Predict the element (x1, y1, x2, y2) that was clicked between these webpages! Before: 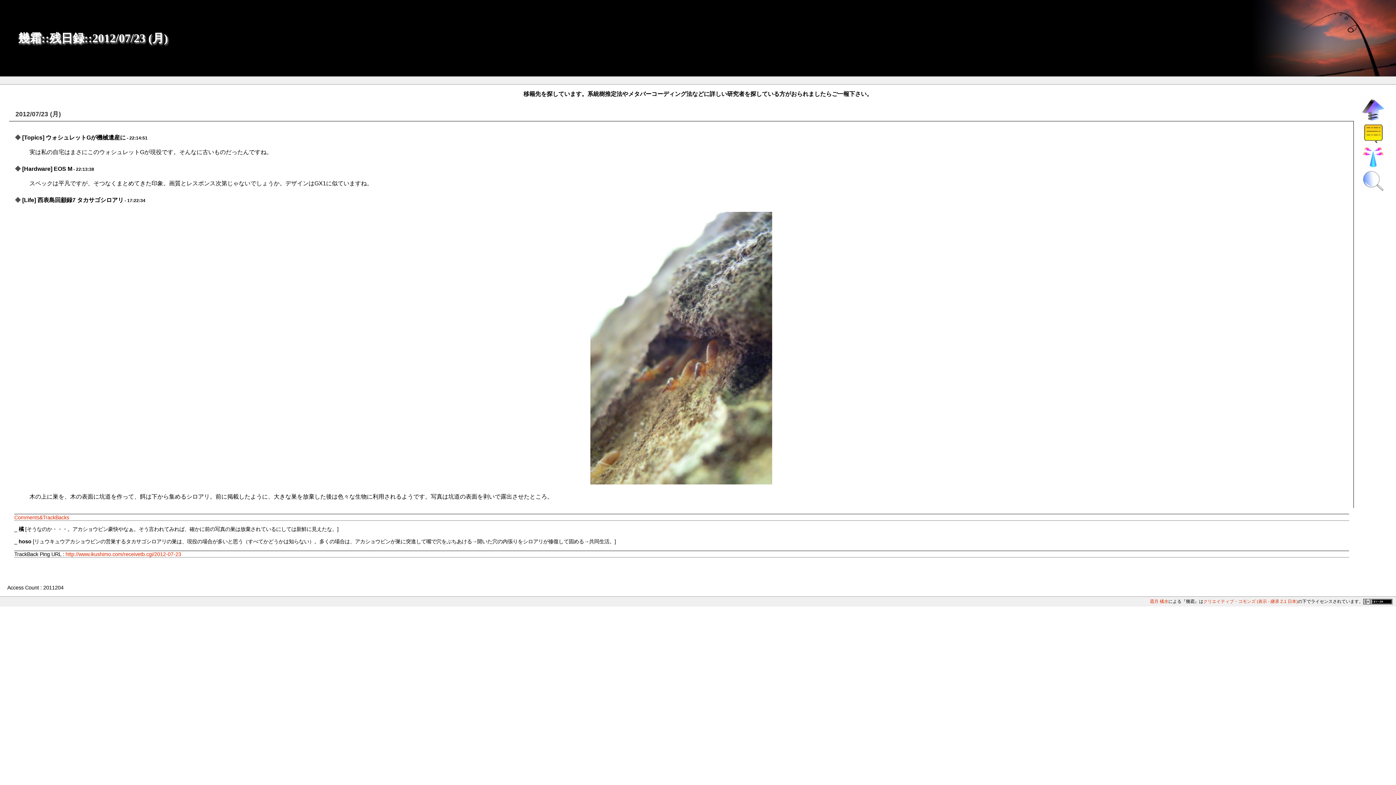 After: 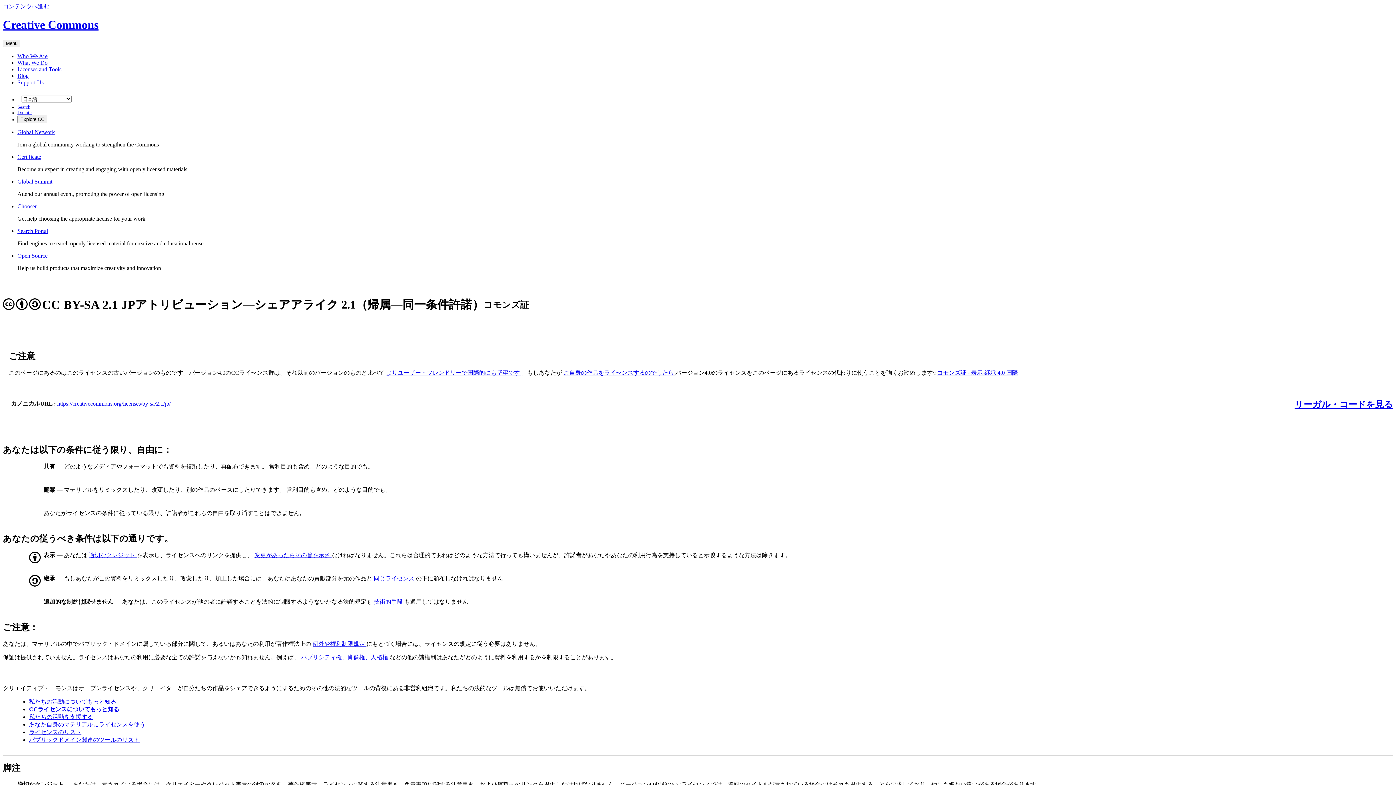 Action: bbox: (1363, 599, 1392, 604)